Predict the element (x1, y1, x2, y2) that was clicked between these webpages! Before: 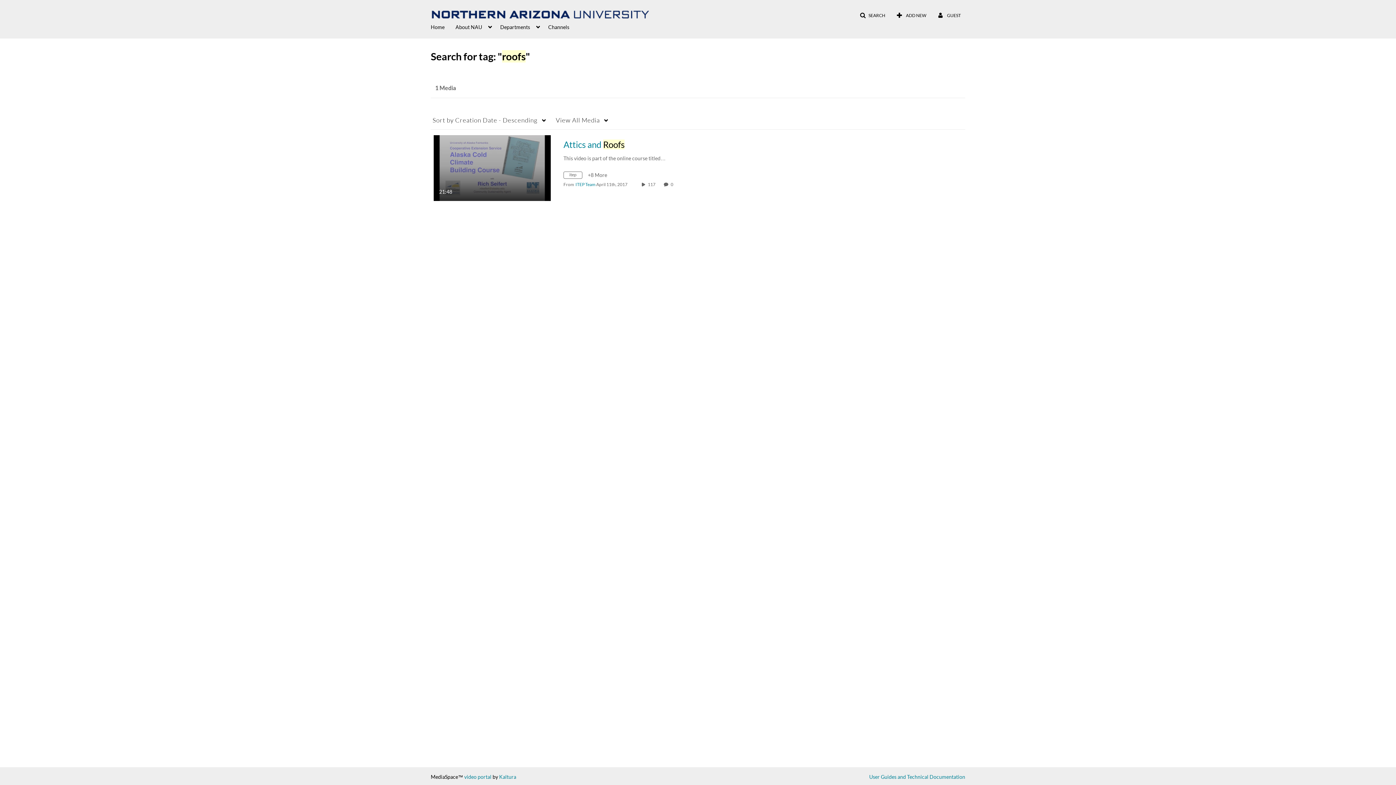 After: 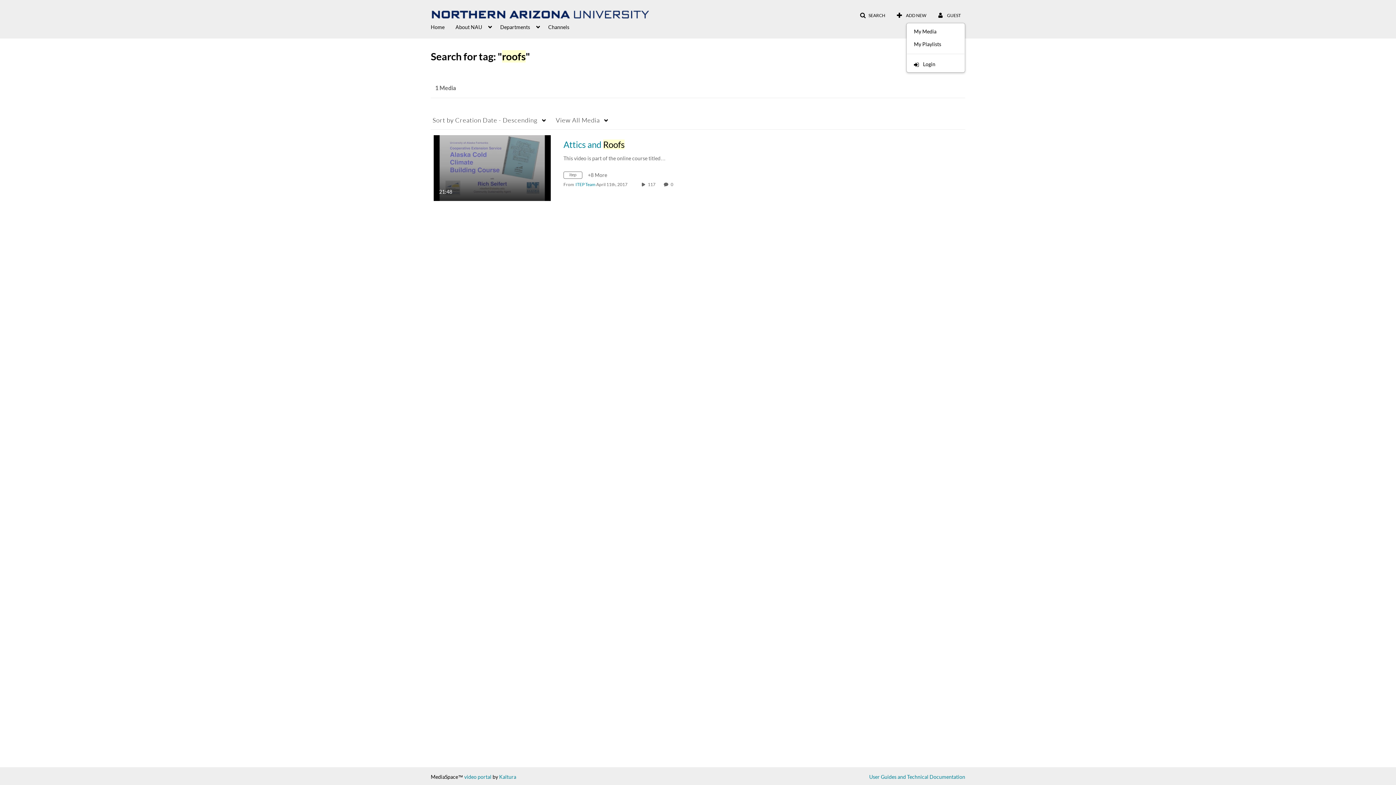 Action: label:  GUEST bbox: (933, 9, 965, 22)